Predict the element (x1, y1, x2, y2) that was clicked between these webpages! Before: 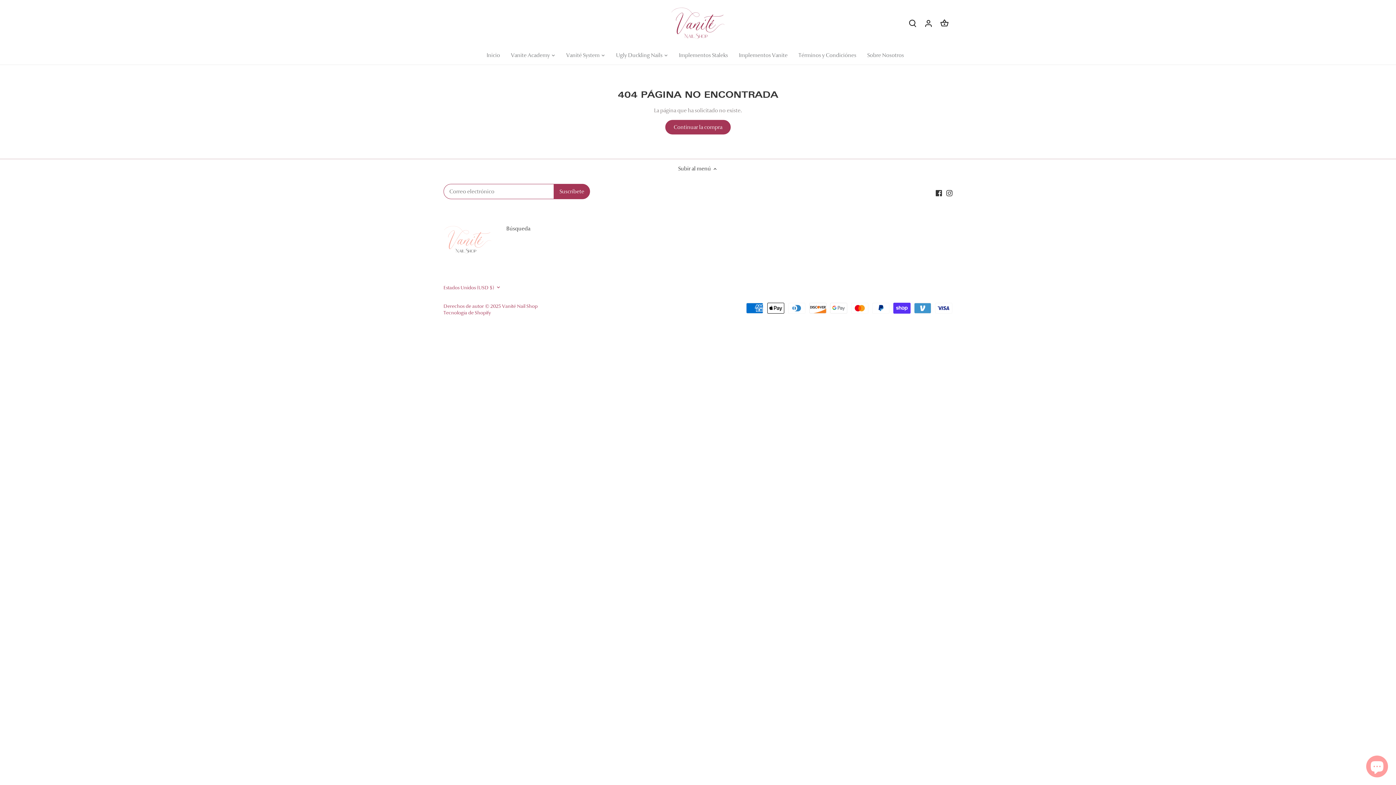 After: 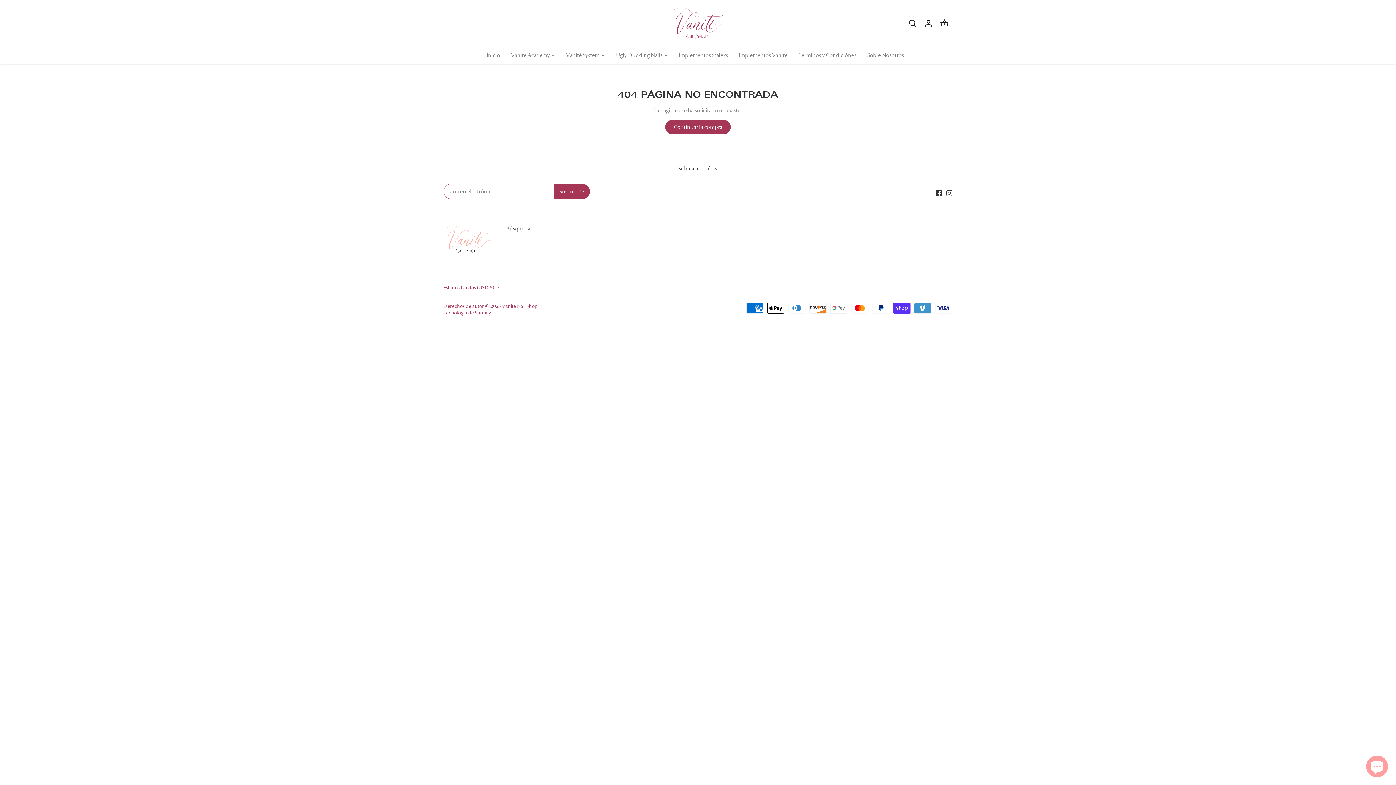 Action: label: Subir al menú  bbox: (678, 164, 718, 173)